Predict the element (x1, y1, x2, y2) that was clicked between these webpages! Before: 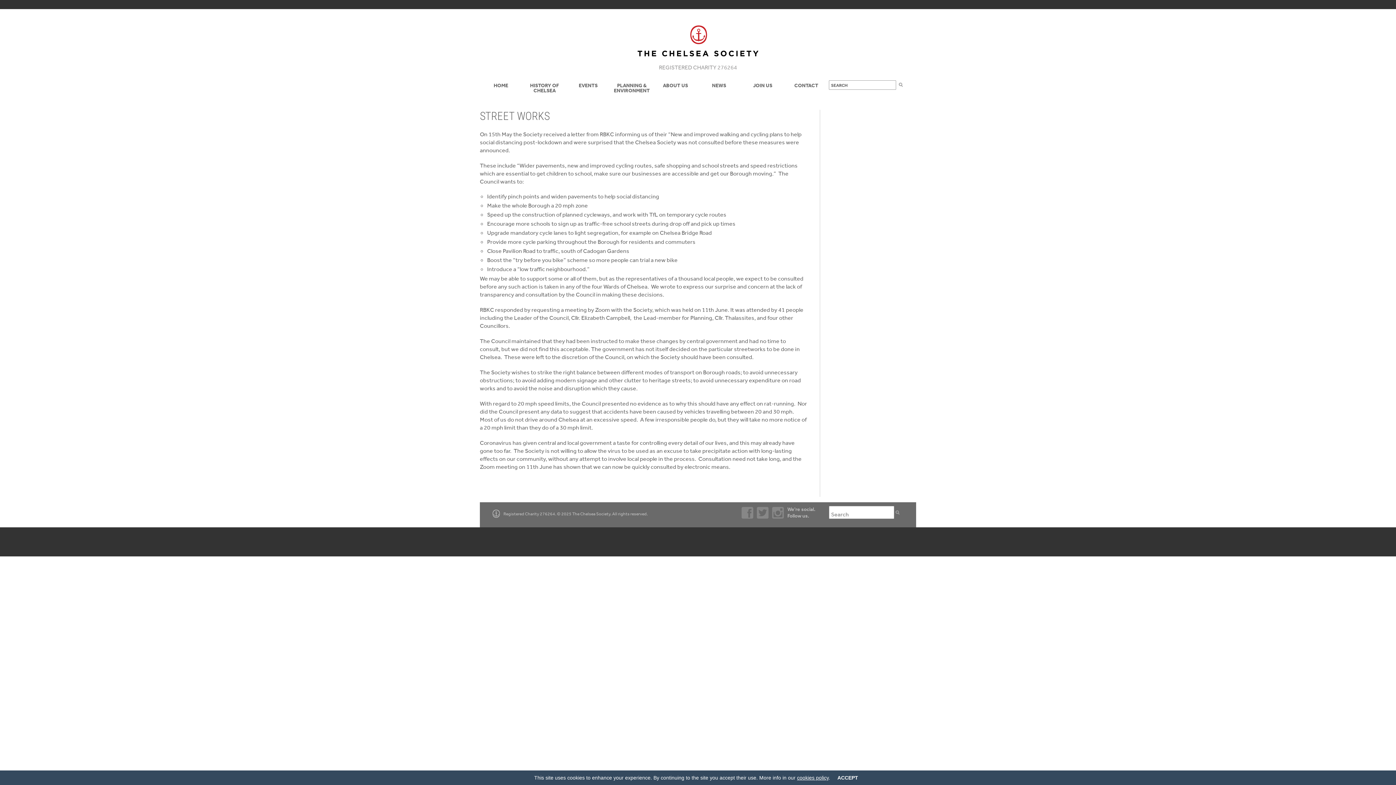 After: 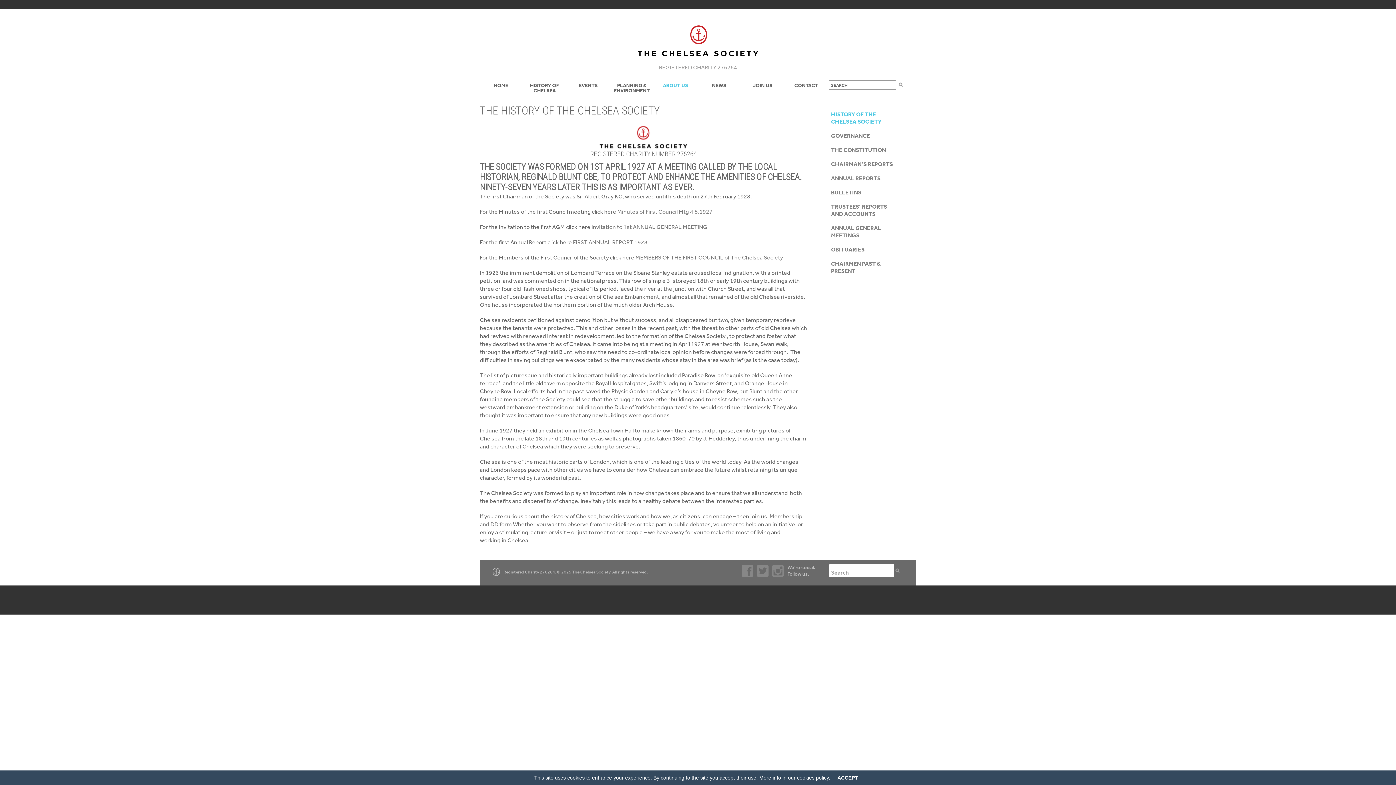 Action: label: ABOUT US bbox: (654, 80, 696, 90)